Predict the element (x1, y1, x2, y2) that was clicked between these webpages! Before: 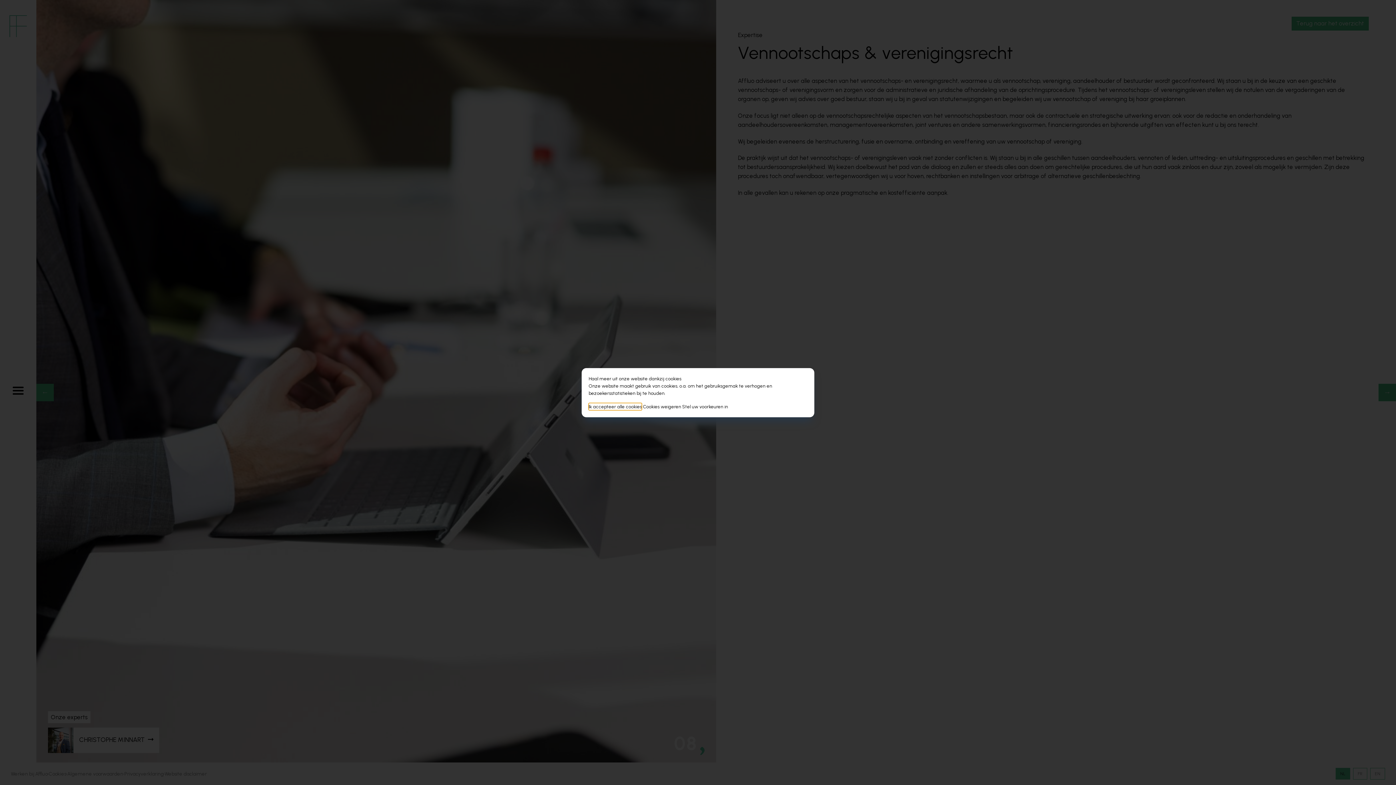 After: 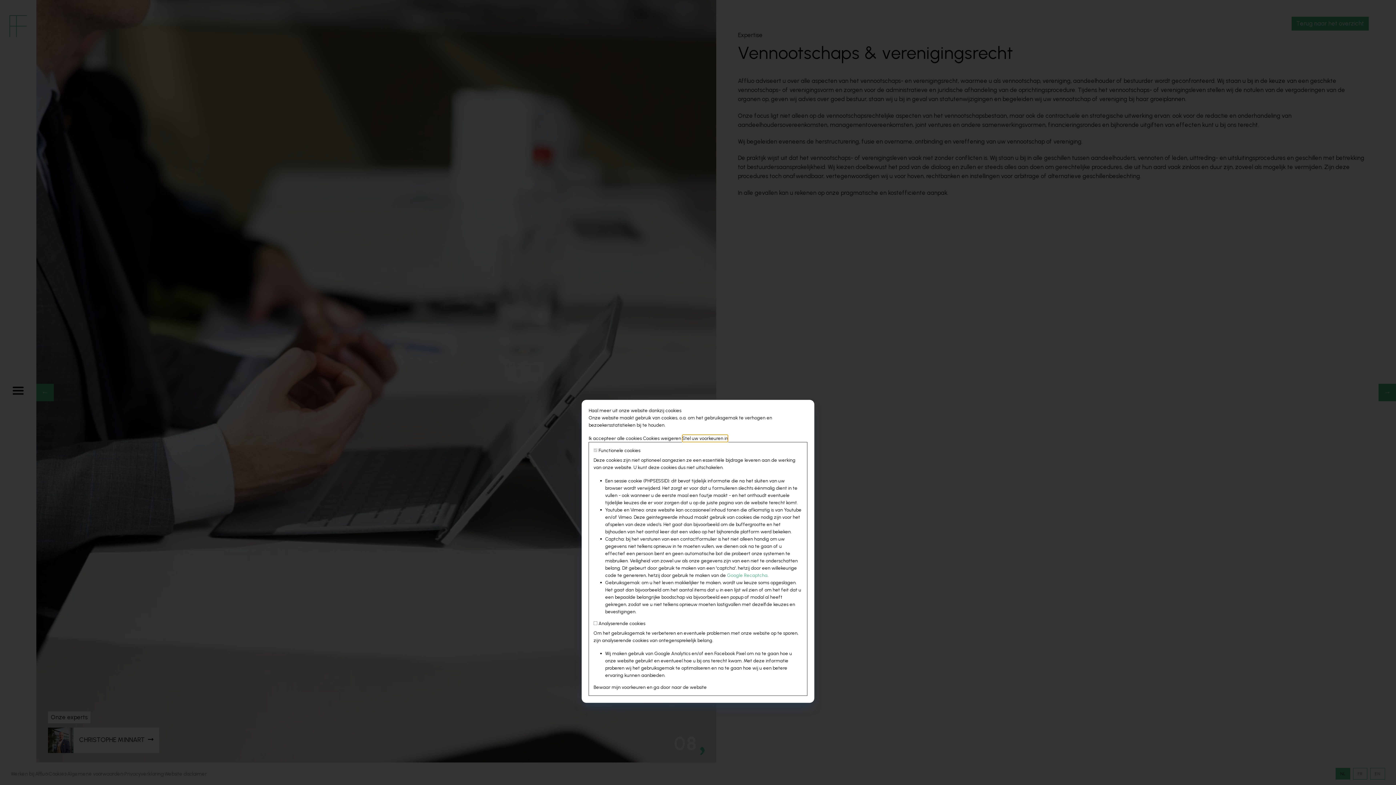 Action: bbox: (682, 403, 728, 410) label: Stel uw voorkeuren in